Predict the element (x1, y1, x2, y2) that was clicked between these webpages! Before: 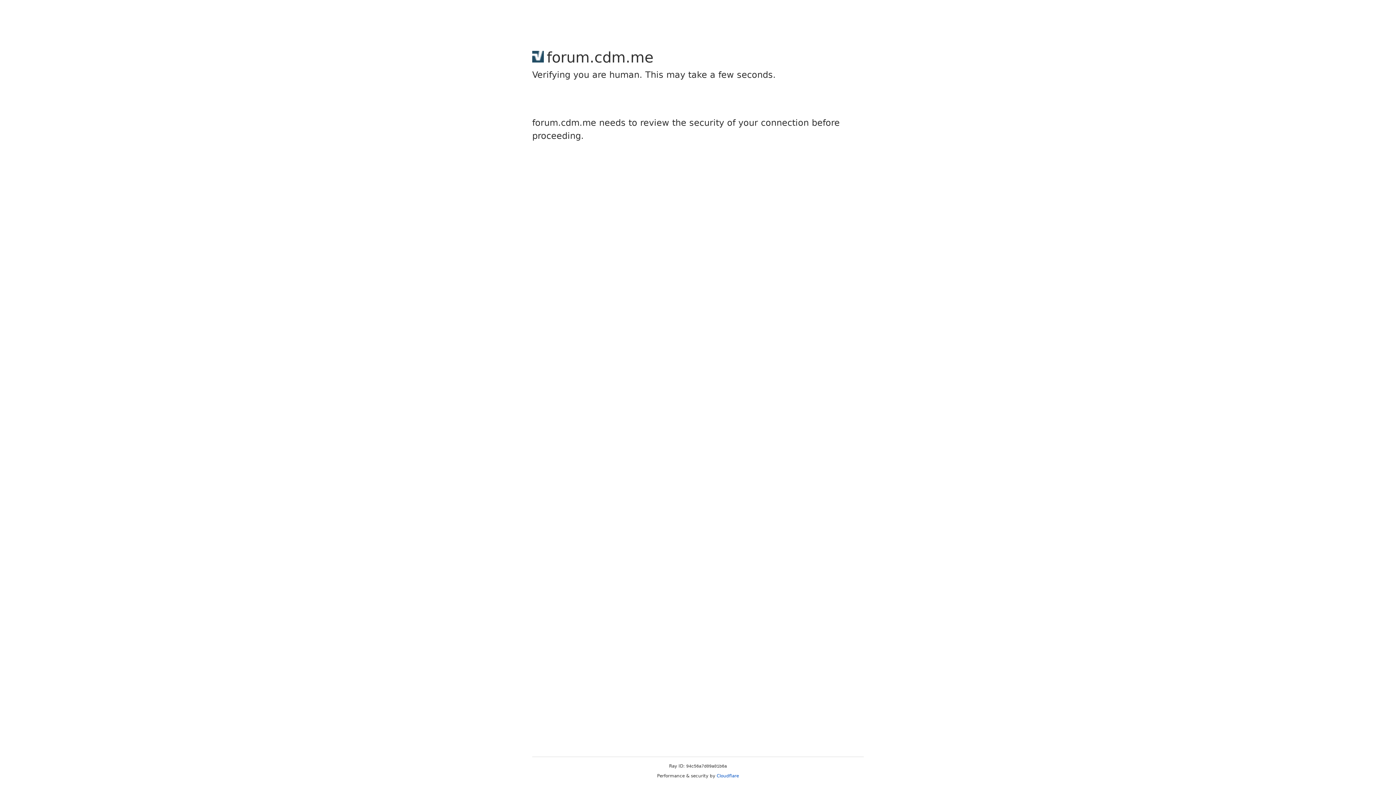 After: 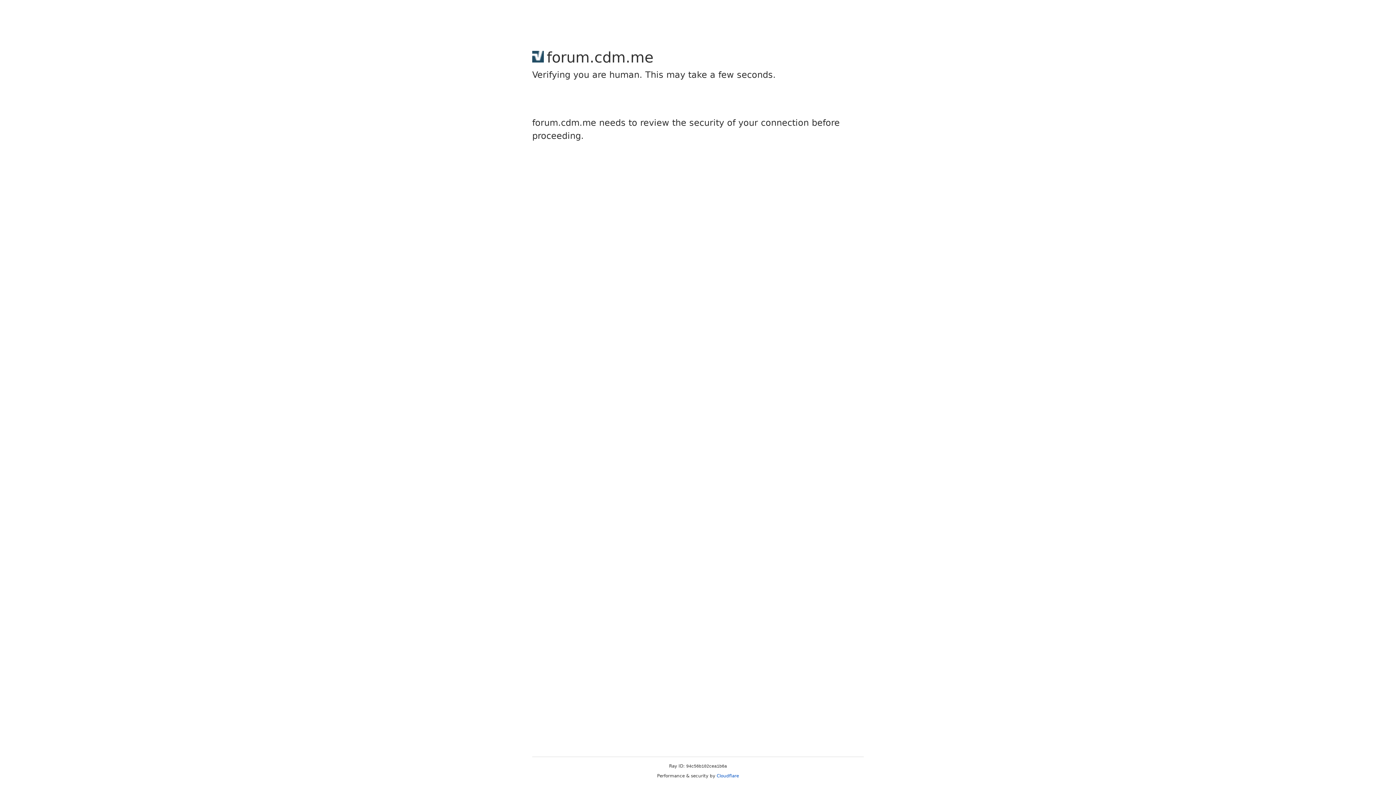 Action: label: Cloudflare bbox: (716, 773, 739, 778)